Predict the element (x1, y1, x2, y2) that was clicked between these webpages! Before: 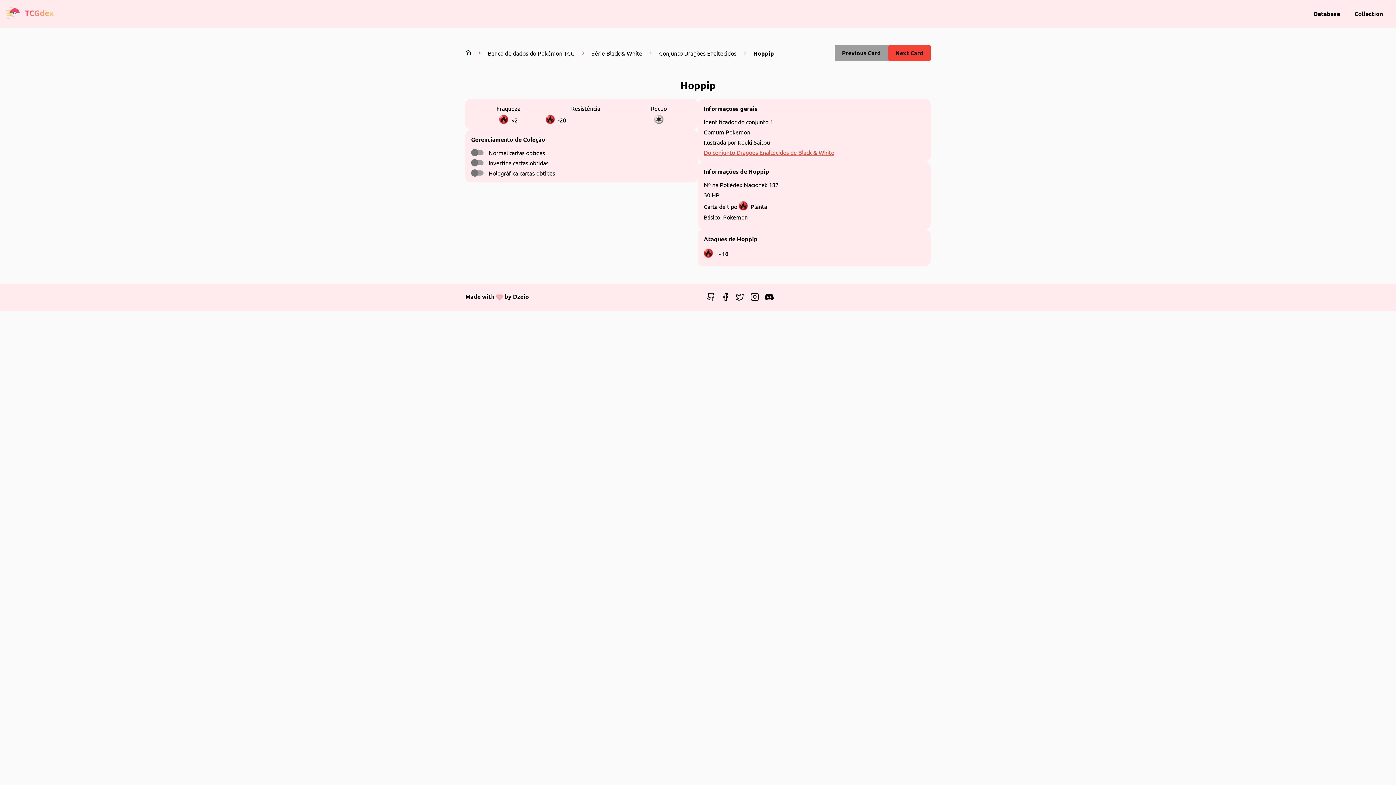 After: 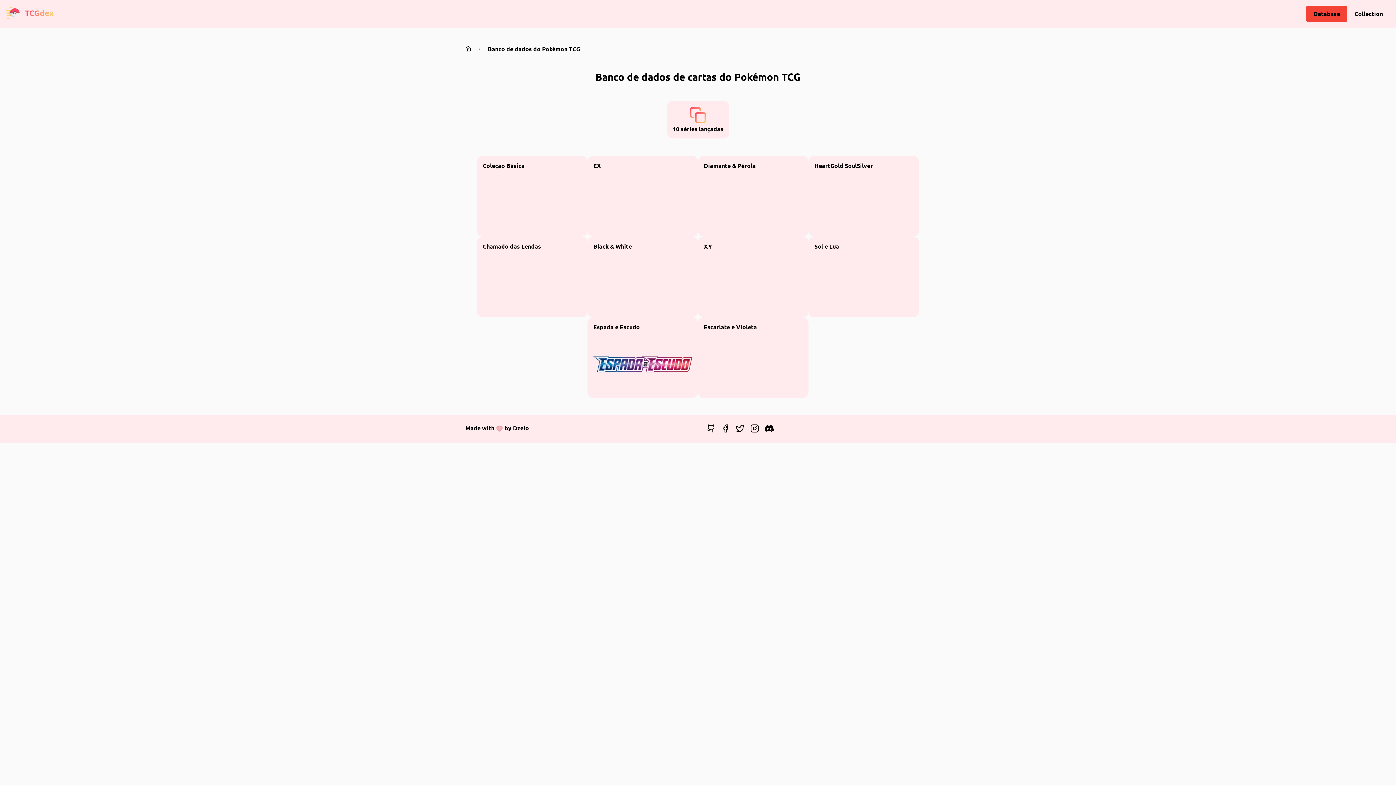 Action: bbox: (1306, 5, 1347, 21) label: Database